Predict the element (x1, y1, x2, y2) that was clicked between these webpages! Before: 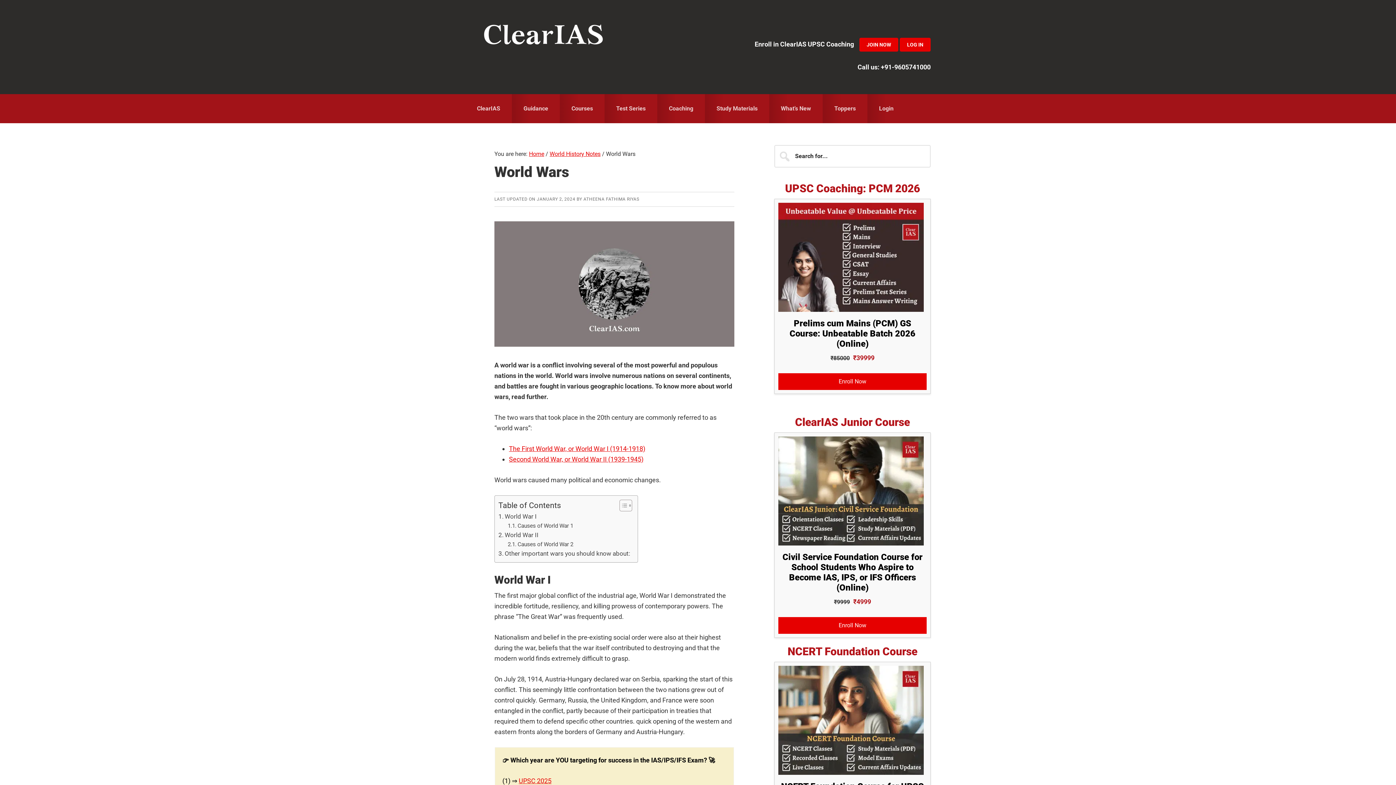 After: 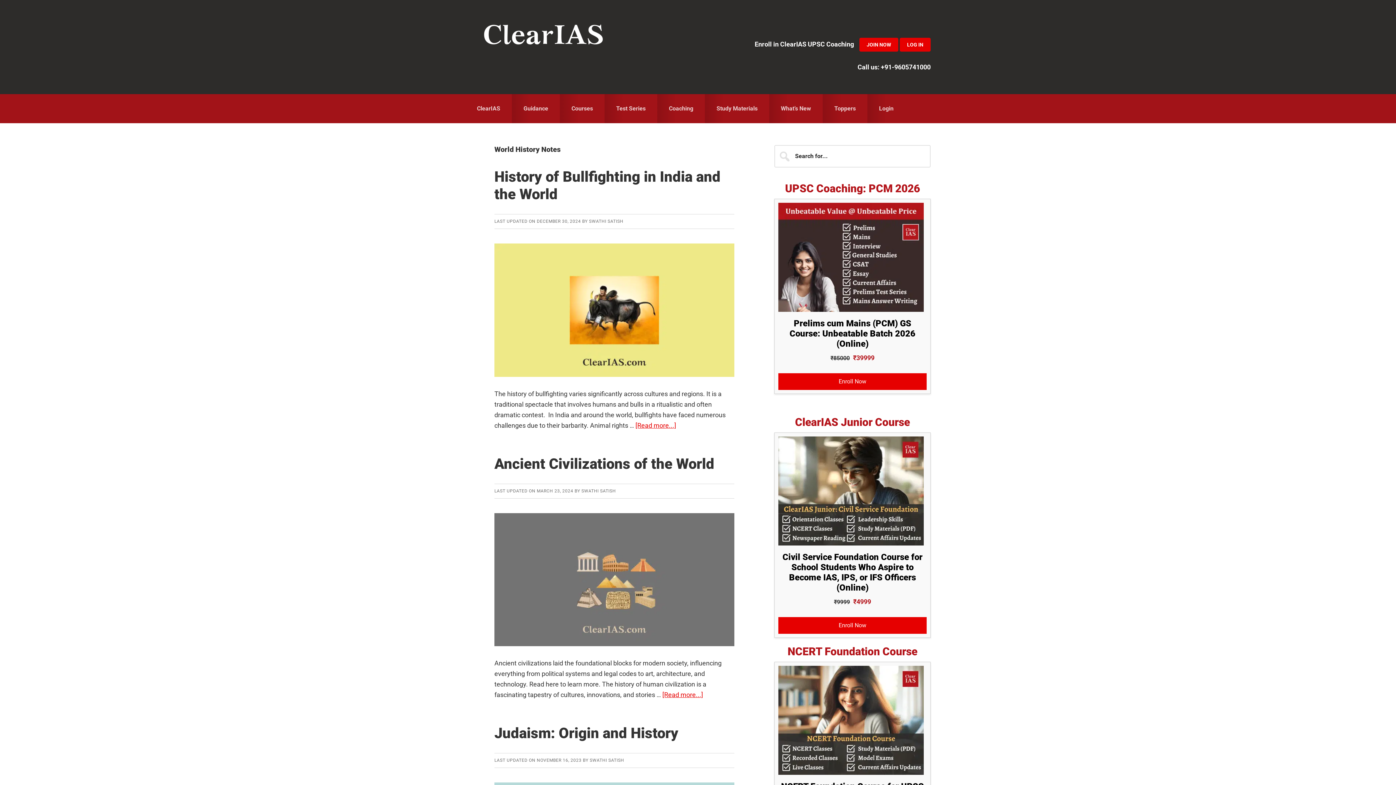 Action: bbox: (549, 150, 600, 157) label: World History Notes